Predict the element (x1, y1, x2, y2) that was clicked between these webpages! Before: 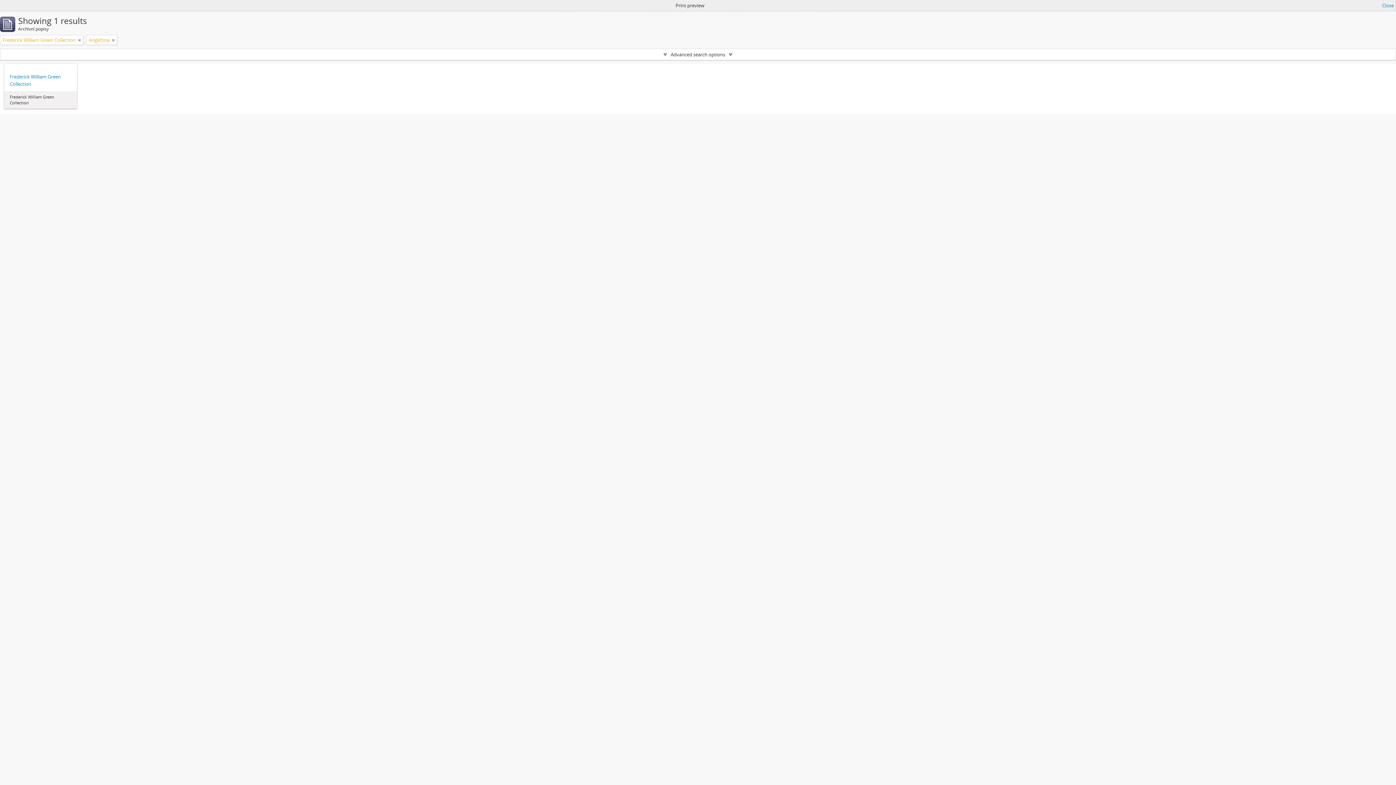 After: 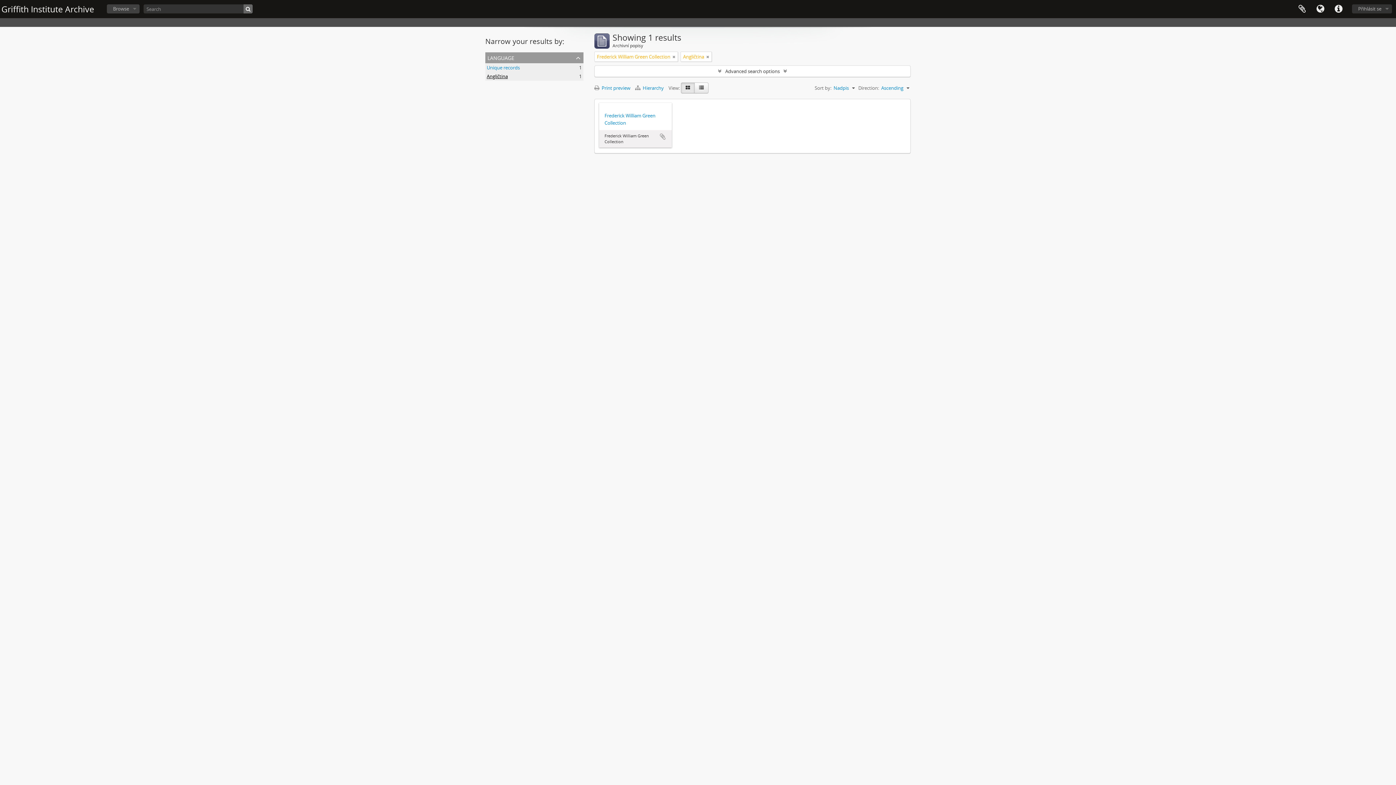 Action: bbox: (1382, 1, 1394, 9) label: Close